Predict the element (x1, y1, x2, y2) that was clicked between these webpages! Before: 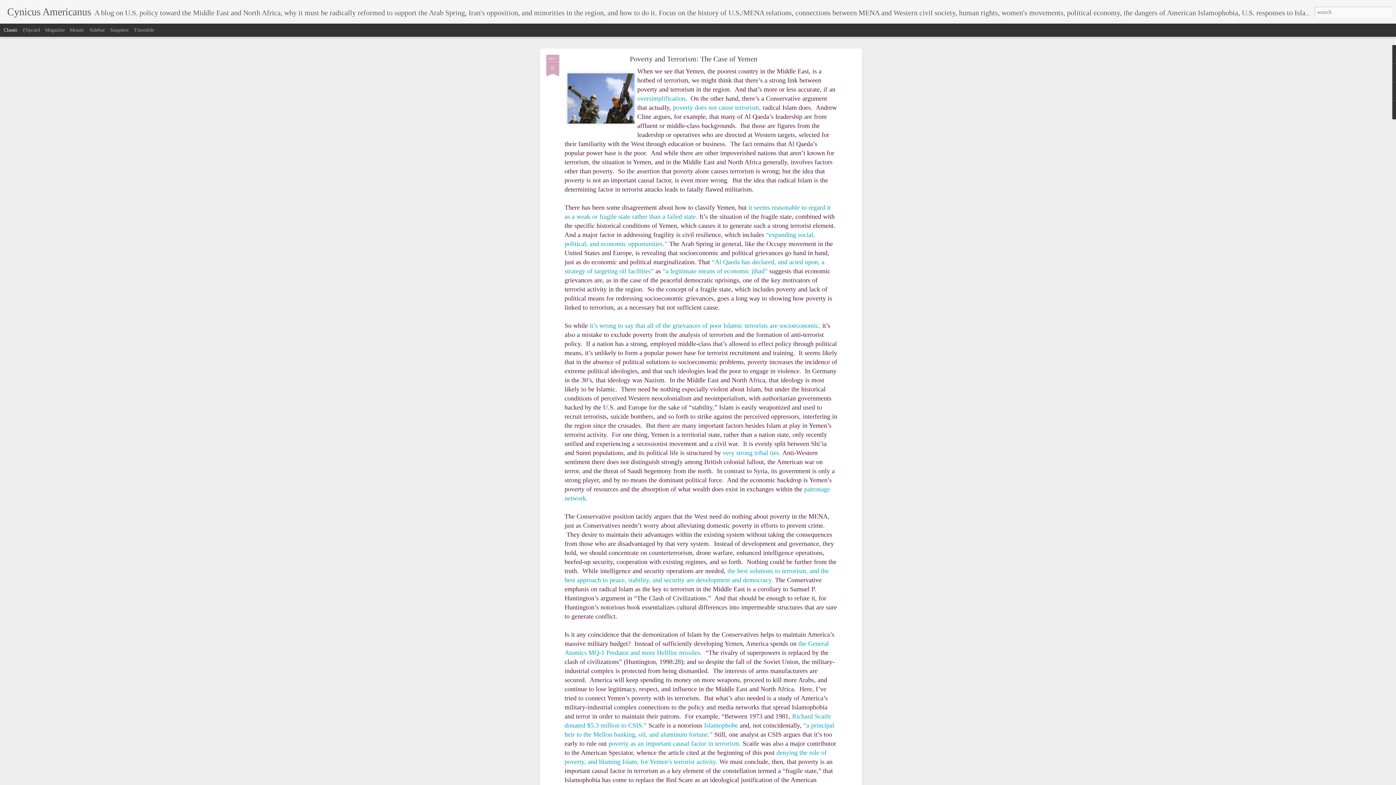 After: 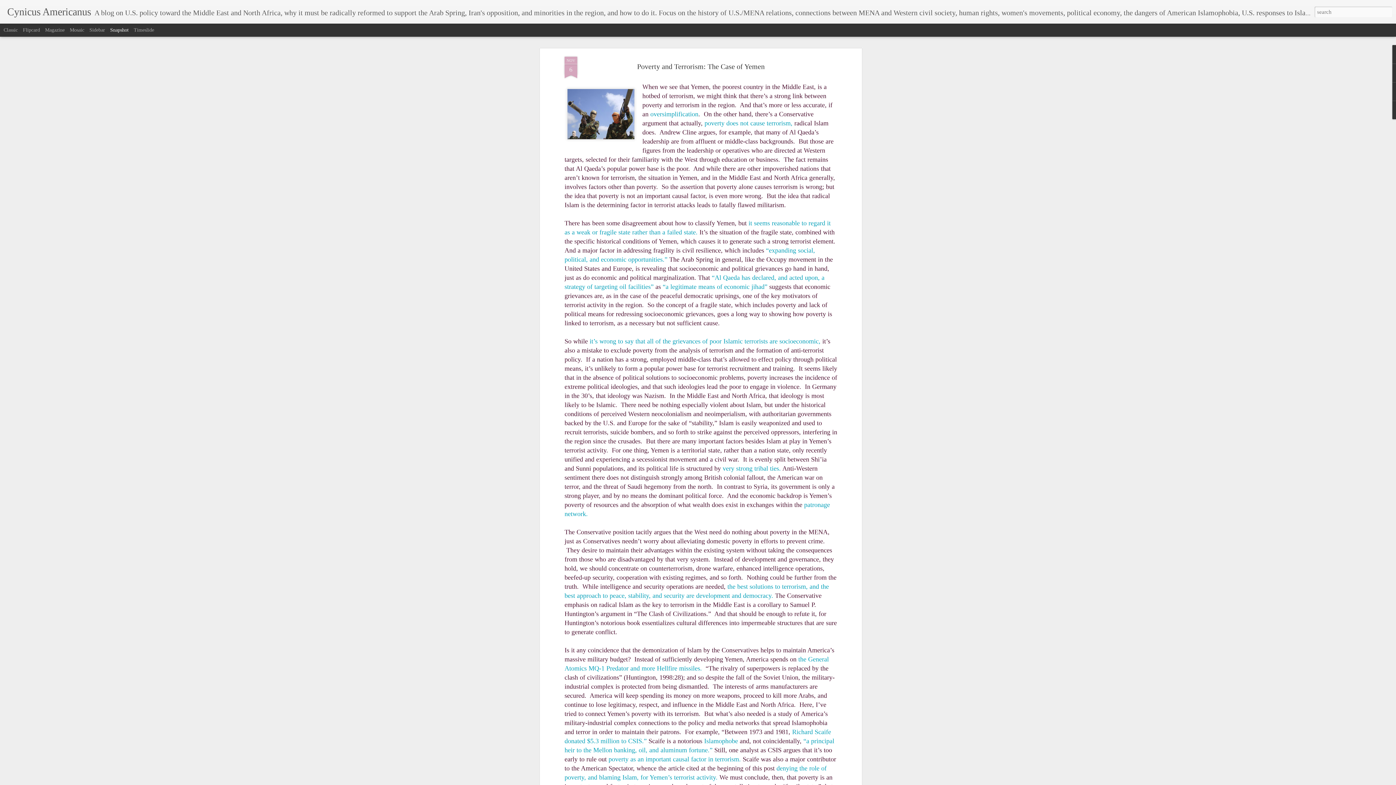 Action: label: Snapshot bbox: (110, 27, 128, 32)